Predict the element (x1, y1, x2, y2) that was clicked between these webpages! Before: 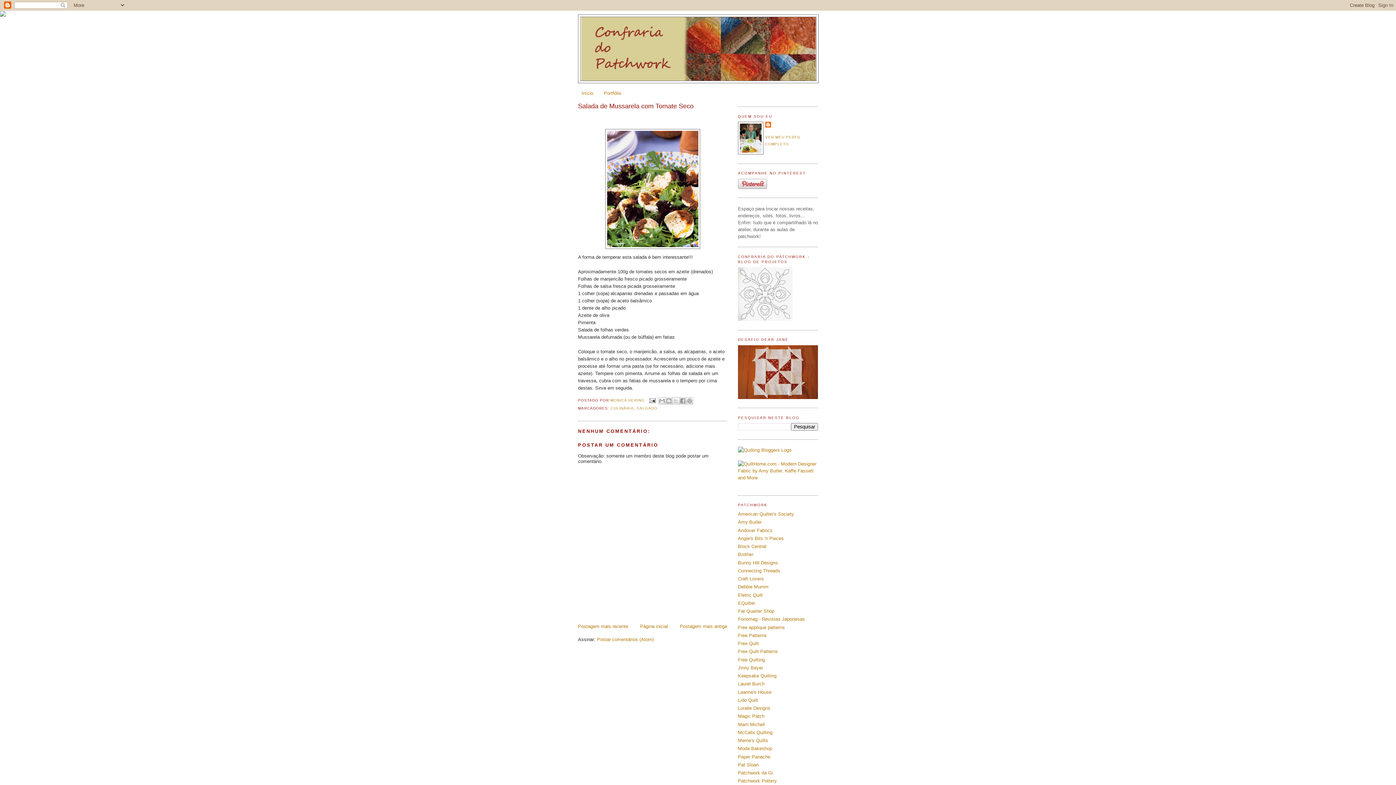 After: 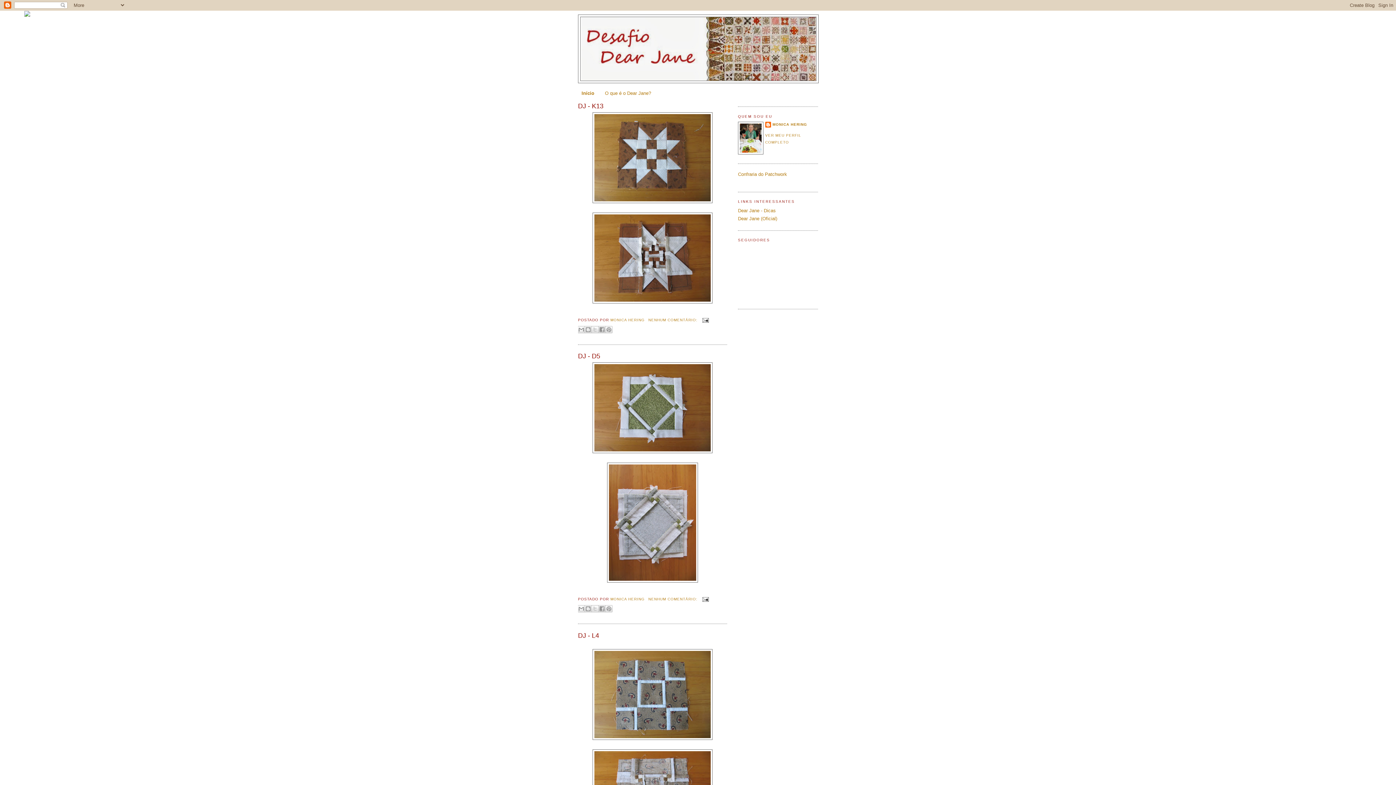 Action: bbox: (738, 394, 818, 400)